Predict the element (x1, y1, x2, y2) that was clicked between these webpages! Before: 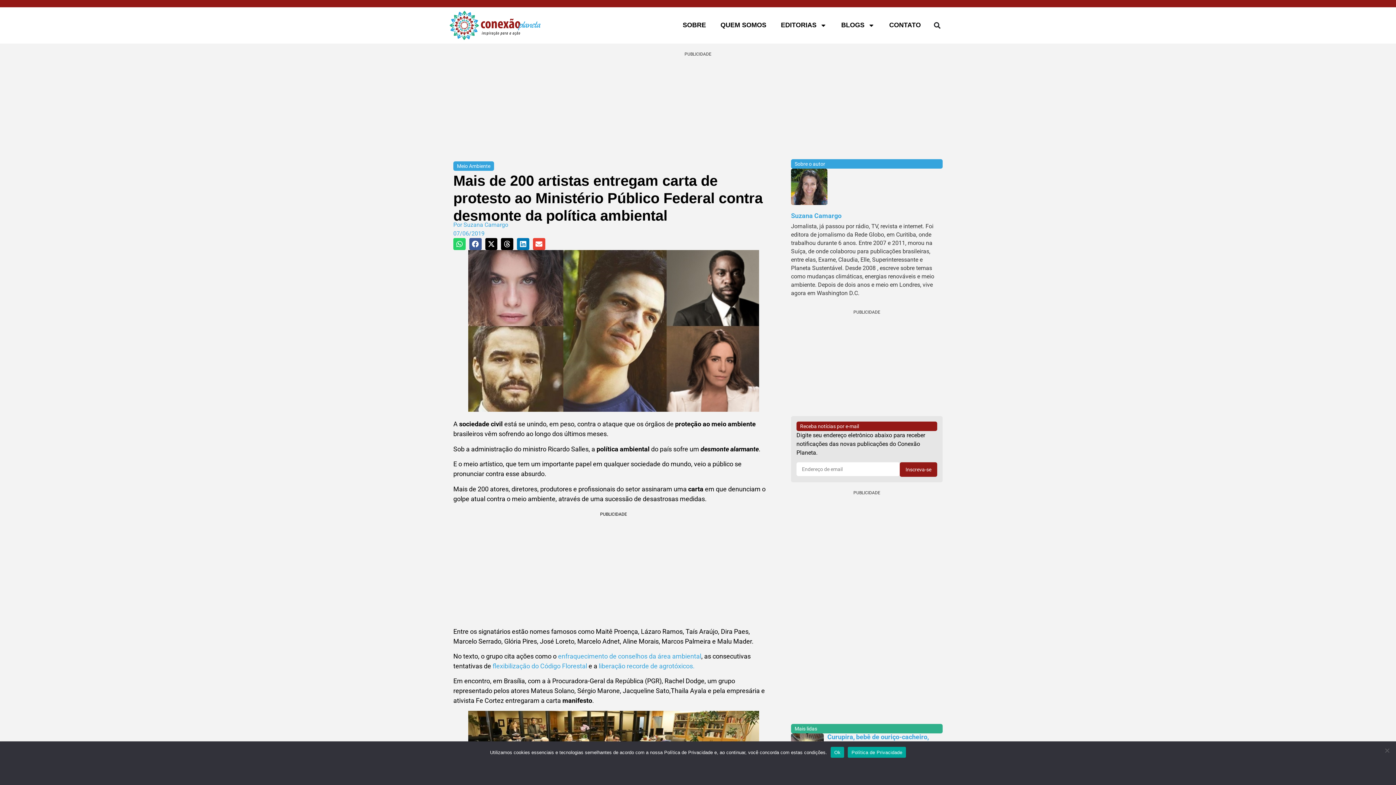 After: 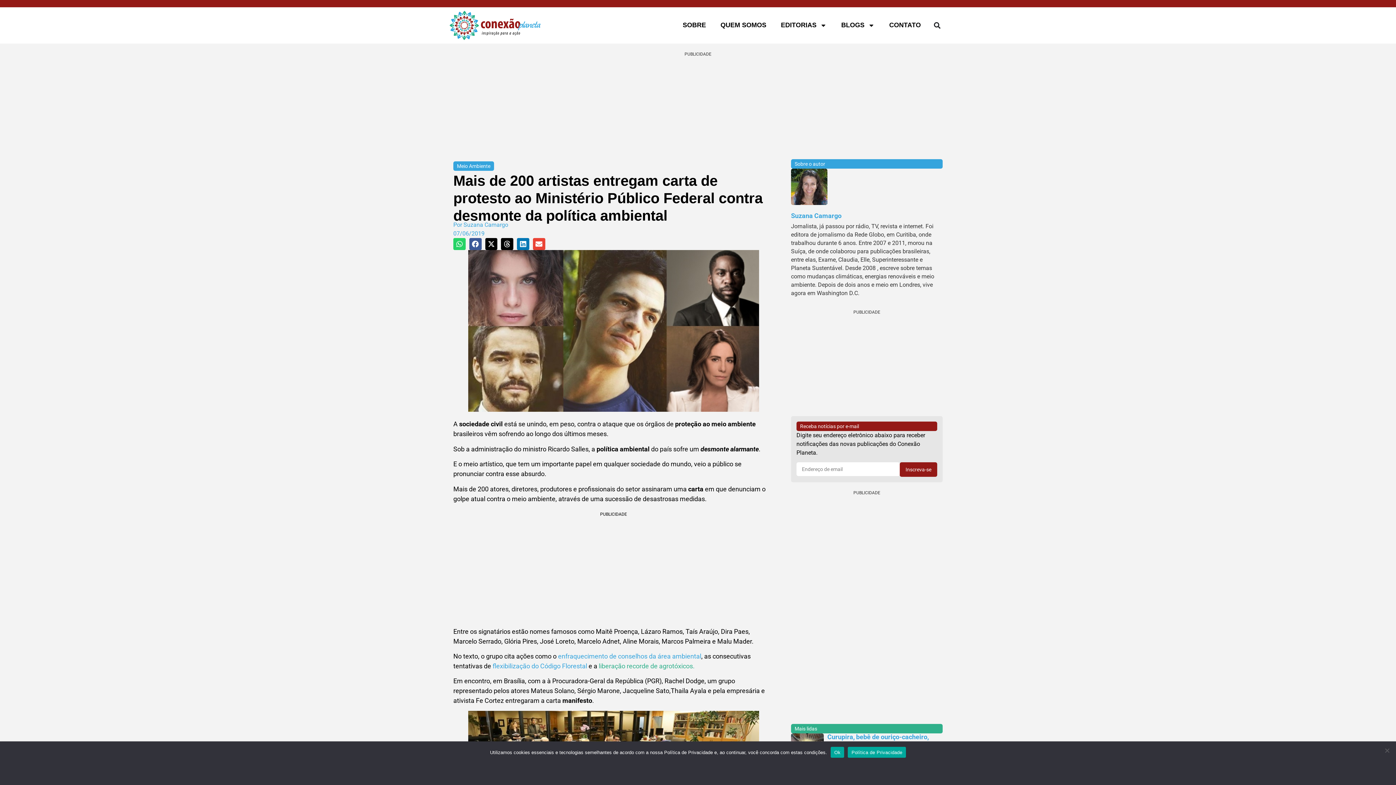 Action: bbox: (598, 662, 694, 670) label: liberação recorde de agrotóxicos.   (opens in a new tab)